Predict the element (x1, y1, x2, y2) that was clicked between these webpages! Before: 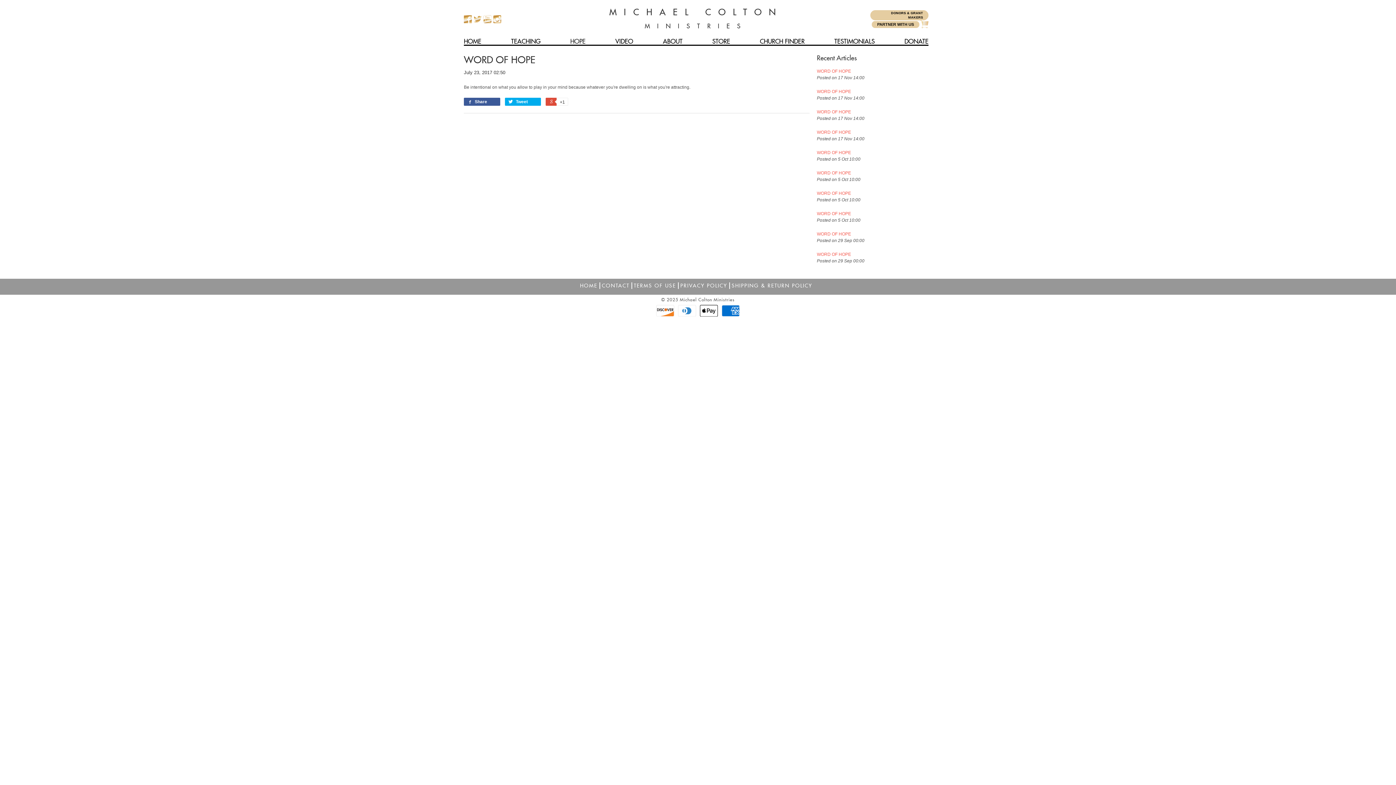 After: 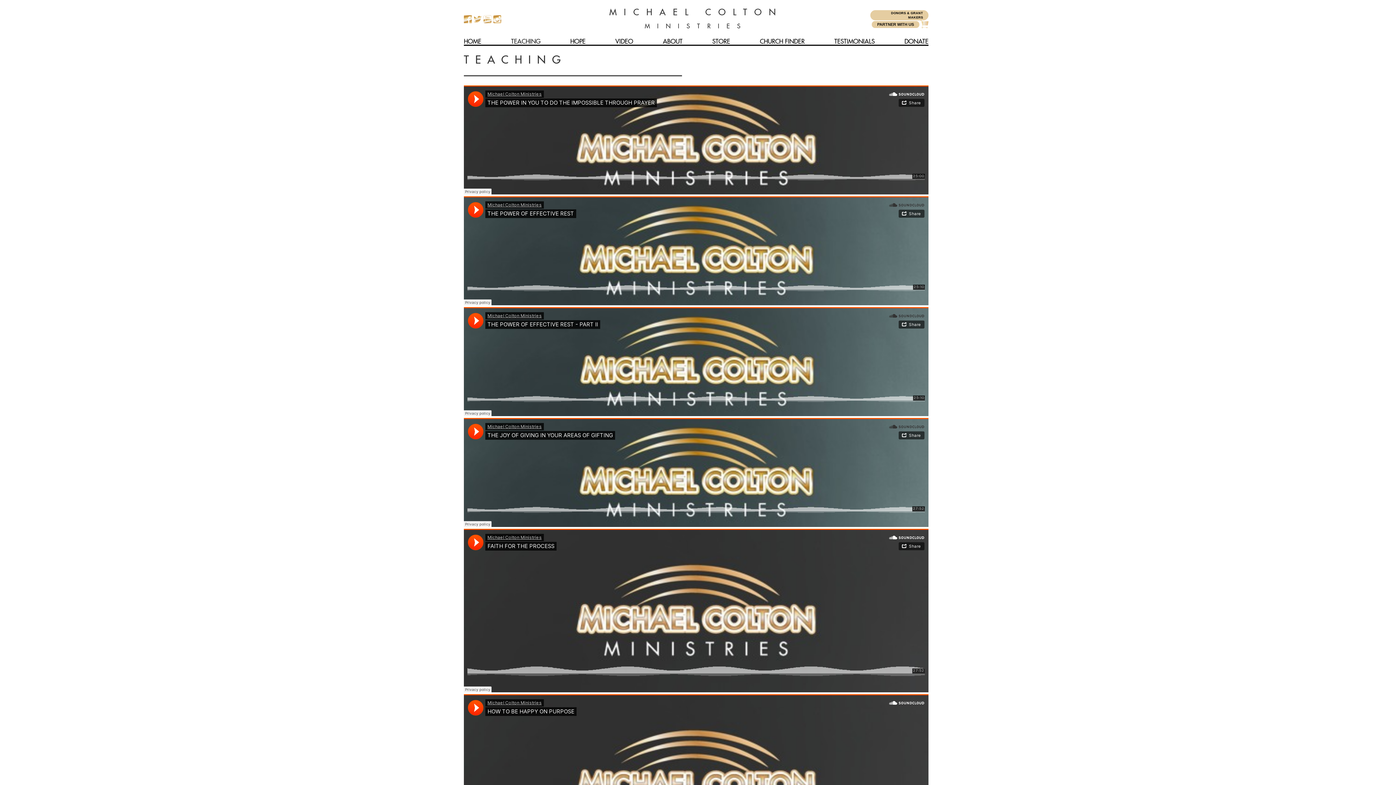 Action: bbox: (511, 38, 540, 44) label: TEACHING